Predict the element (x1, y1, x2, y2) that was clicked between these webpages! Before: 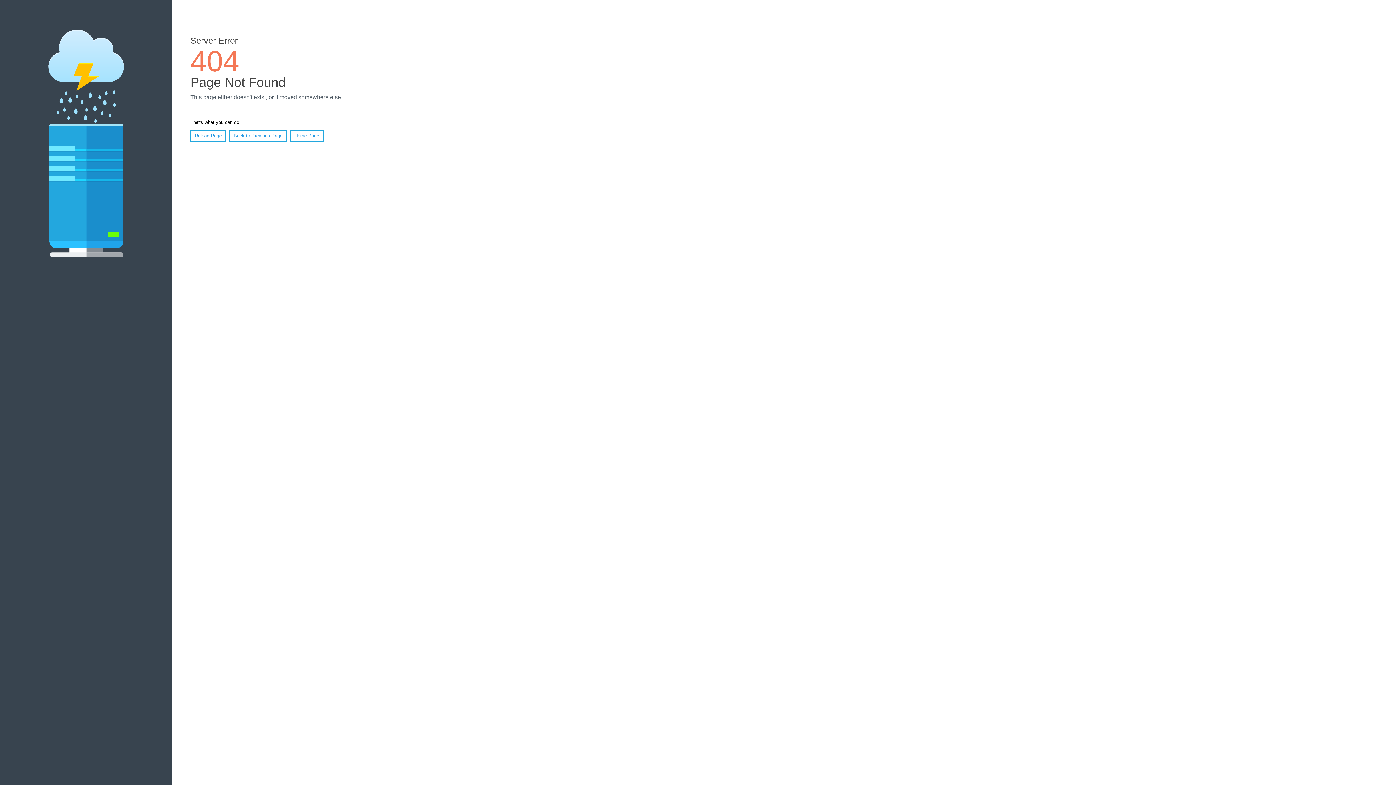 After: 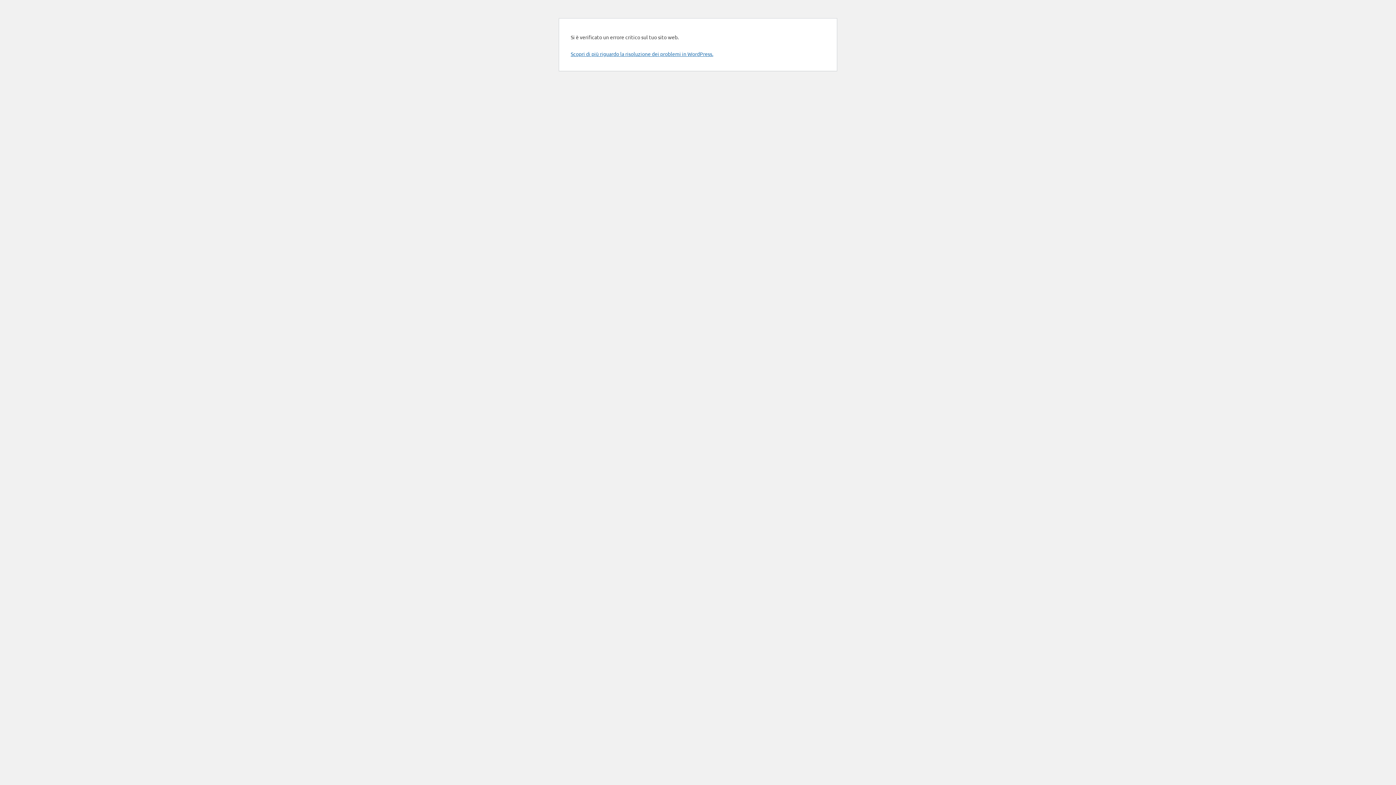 Action: label: Home Page bbox: (290, 130, 323, 141)